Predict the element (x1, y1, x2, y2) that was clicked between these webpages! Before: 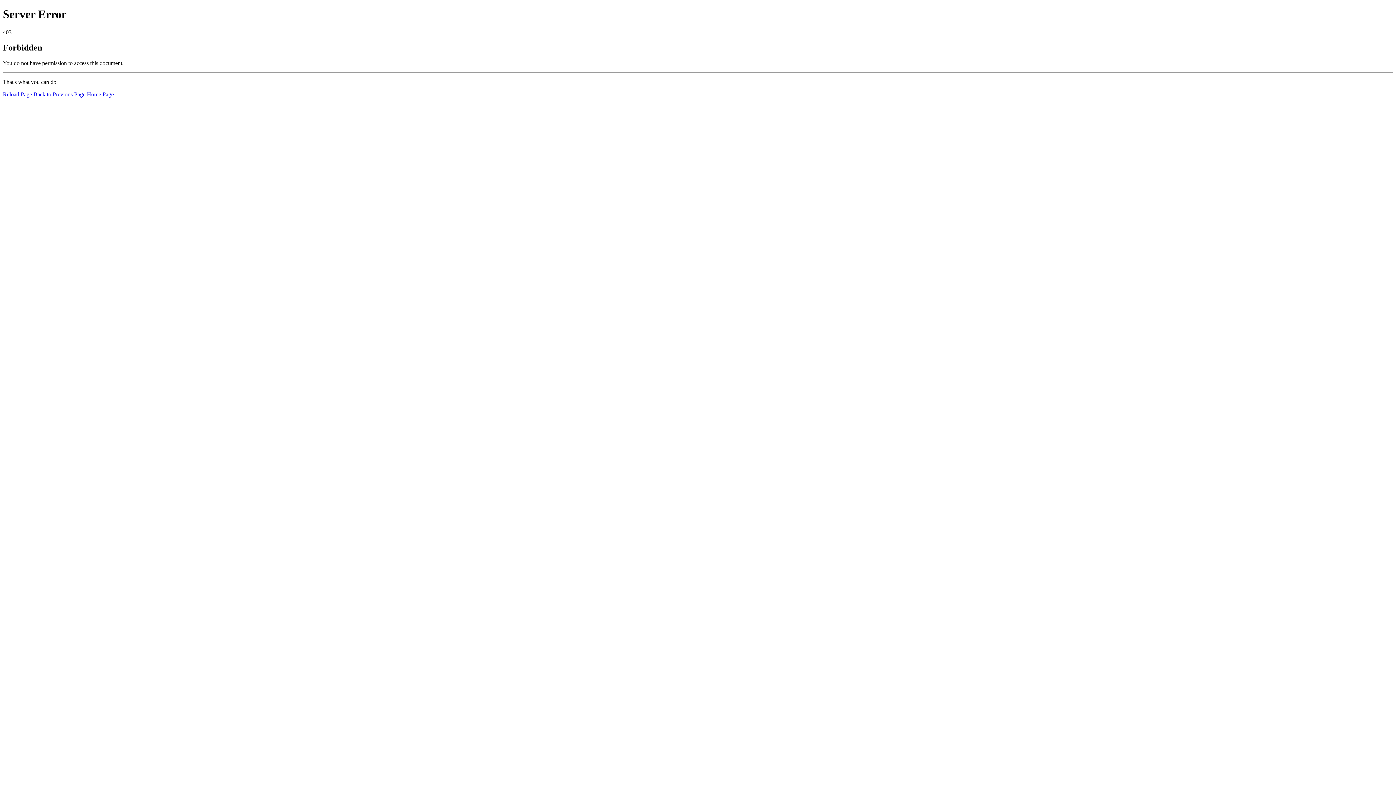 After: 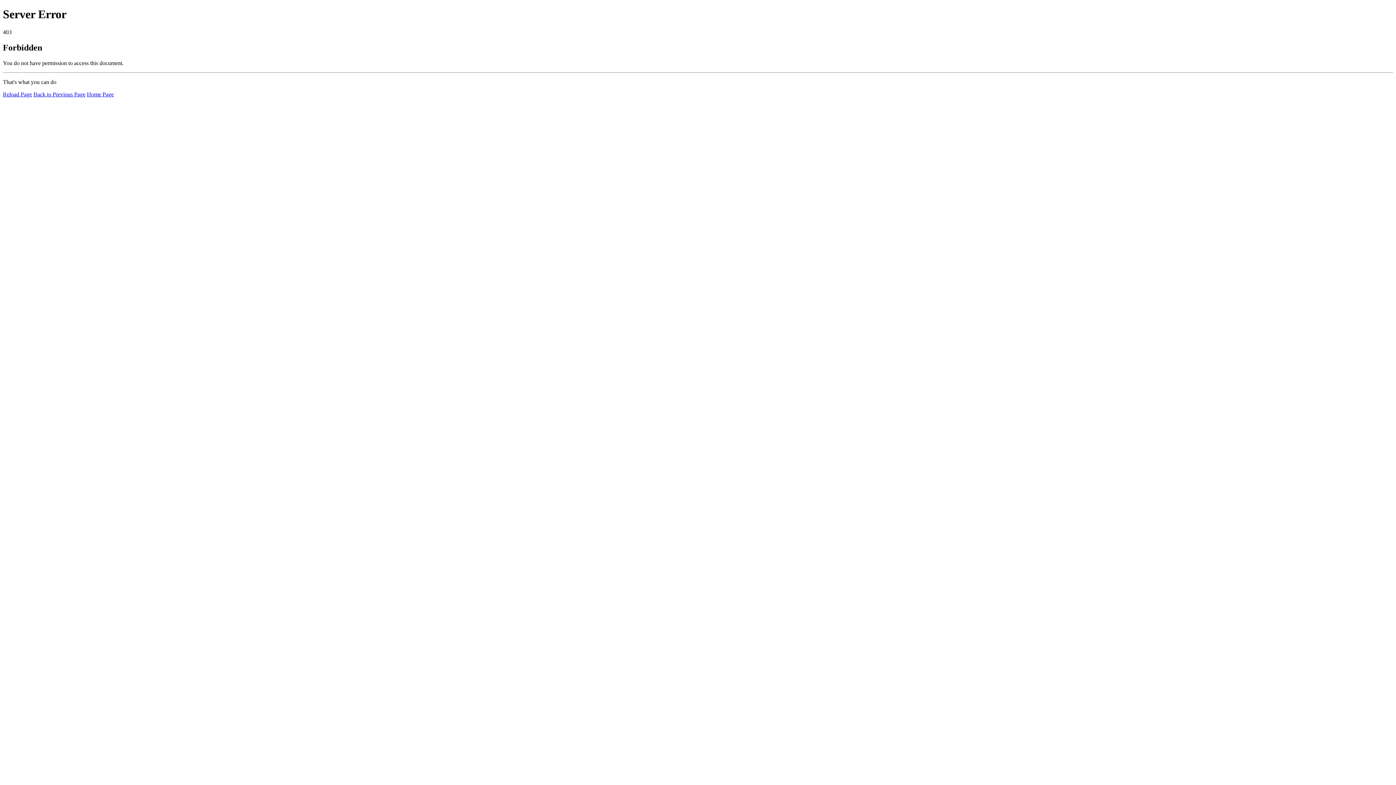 Action: bbox: (2, 91, 32, 97) label: Reload Page